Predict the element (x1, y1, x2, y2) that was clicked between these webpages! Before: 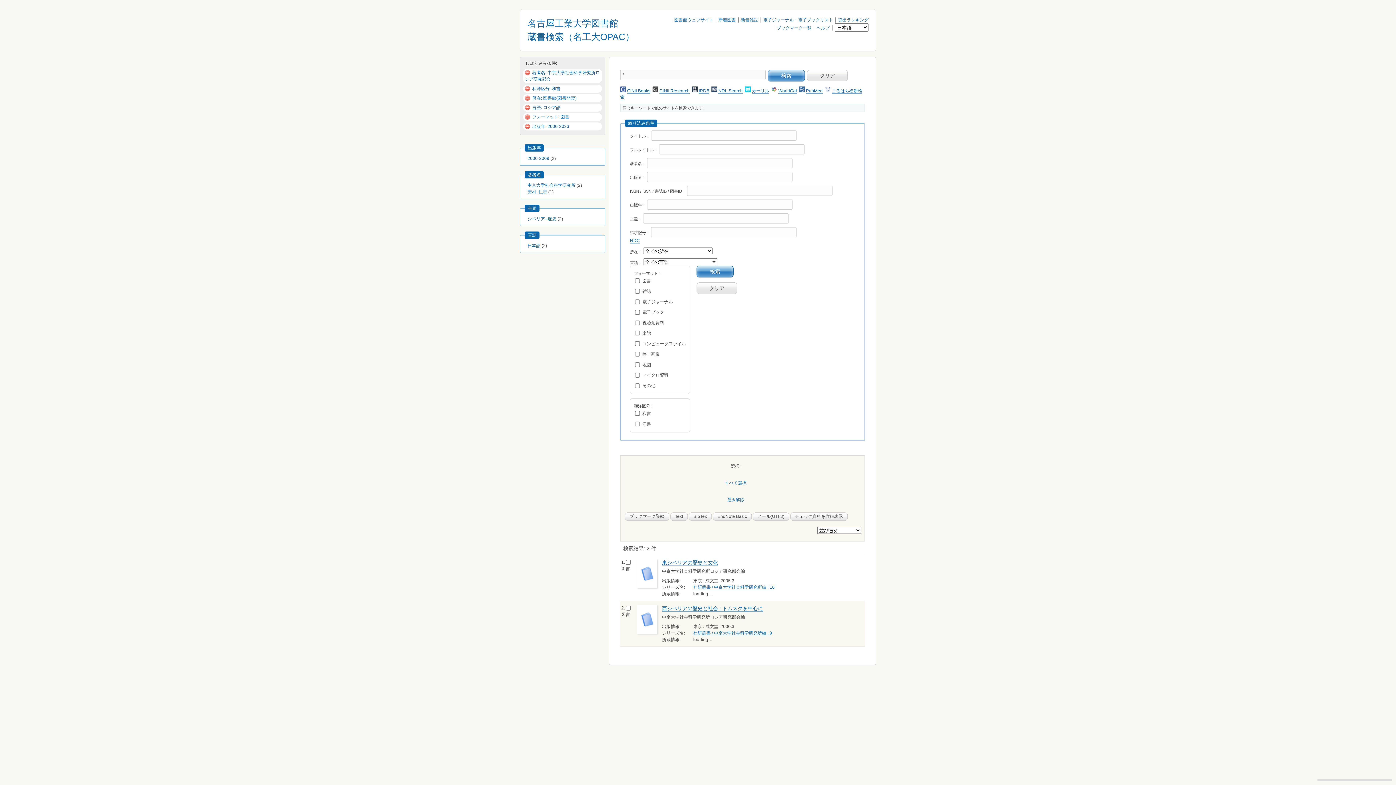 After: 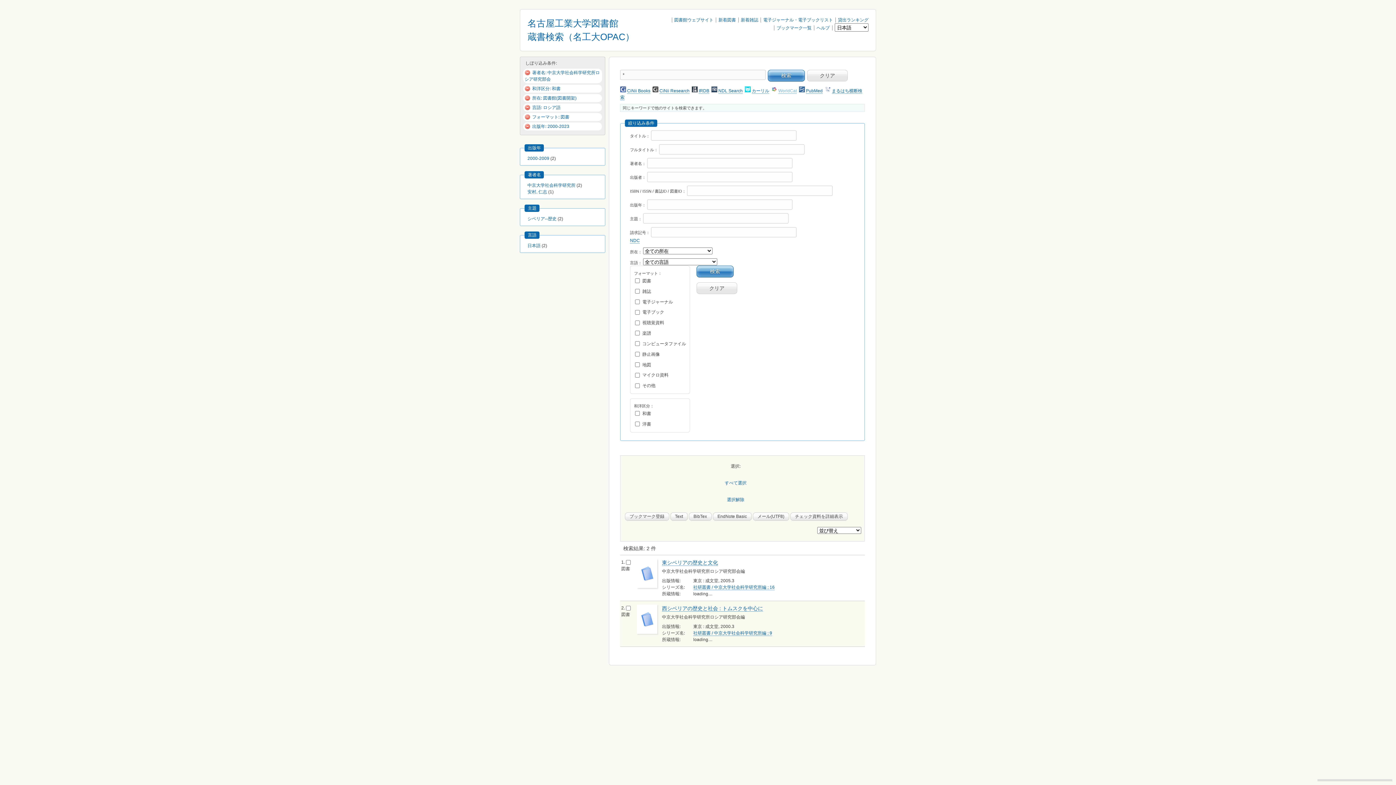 Action: bbox: (778, 88, 797, 93) label: WorldCat